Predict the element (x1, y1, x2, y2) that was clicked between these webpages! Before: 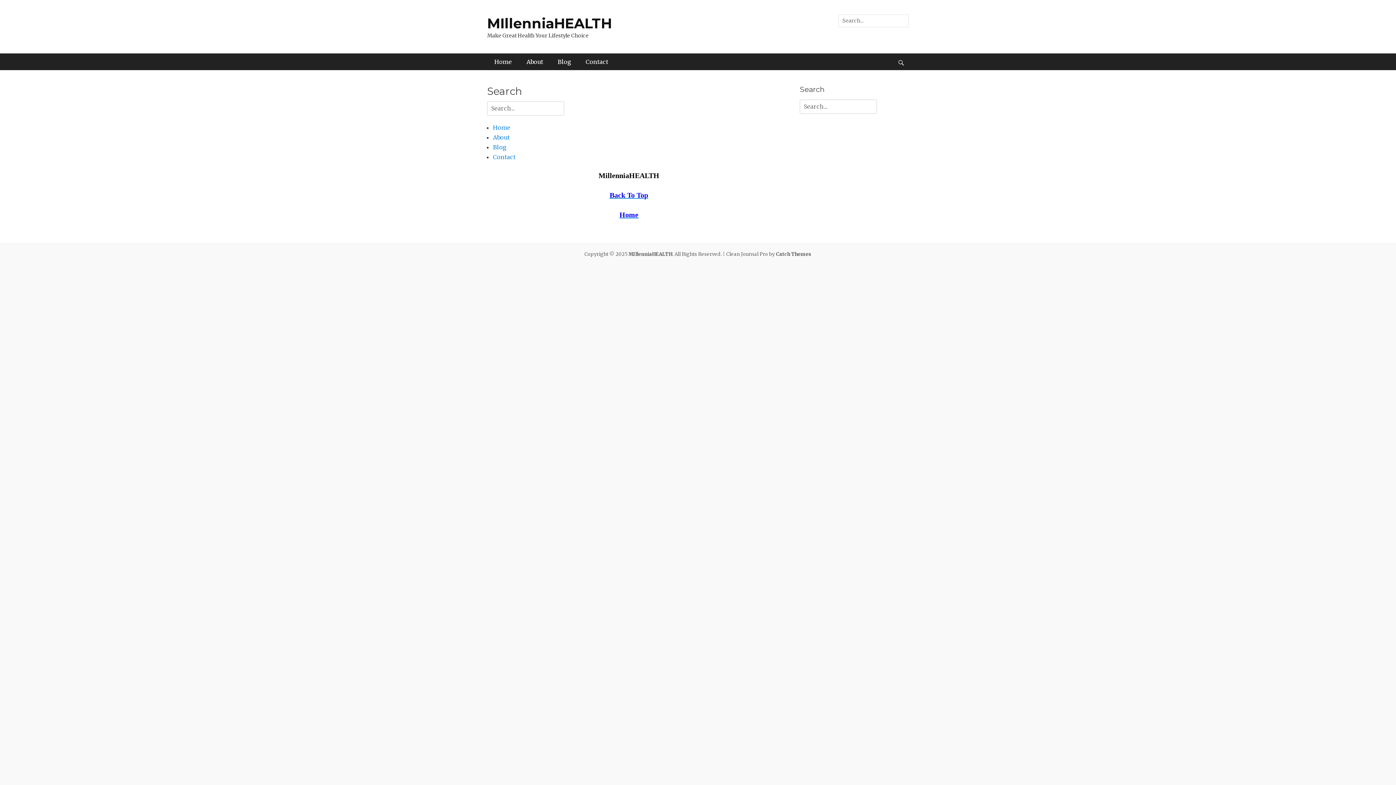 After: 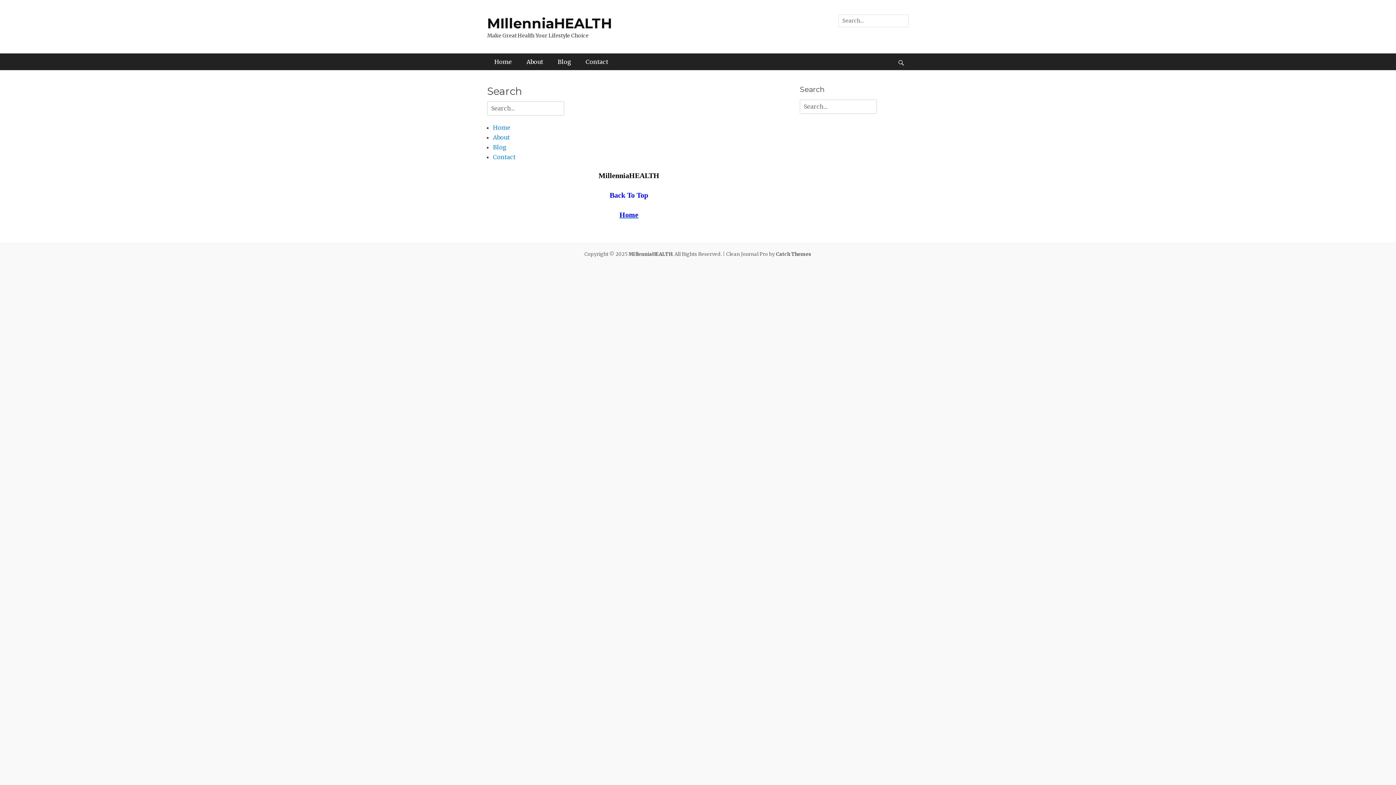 Action: label: Back To Top bbox: (609, 192, 648, 199)